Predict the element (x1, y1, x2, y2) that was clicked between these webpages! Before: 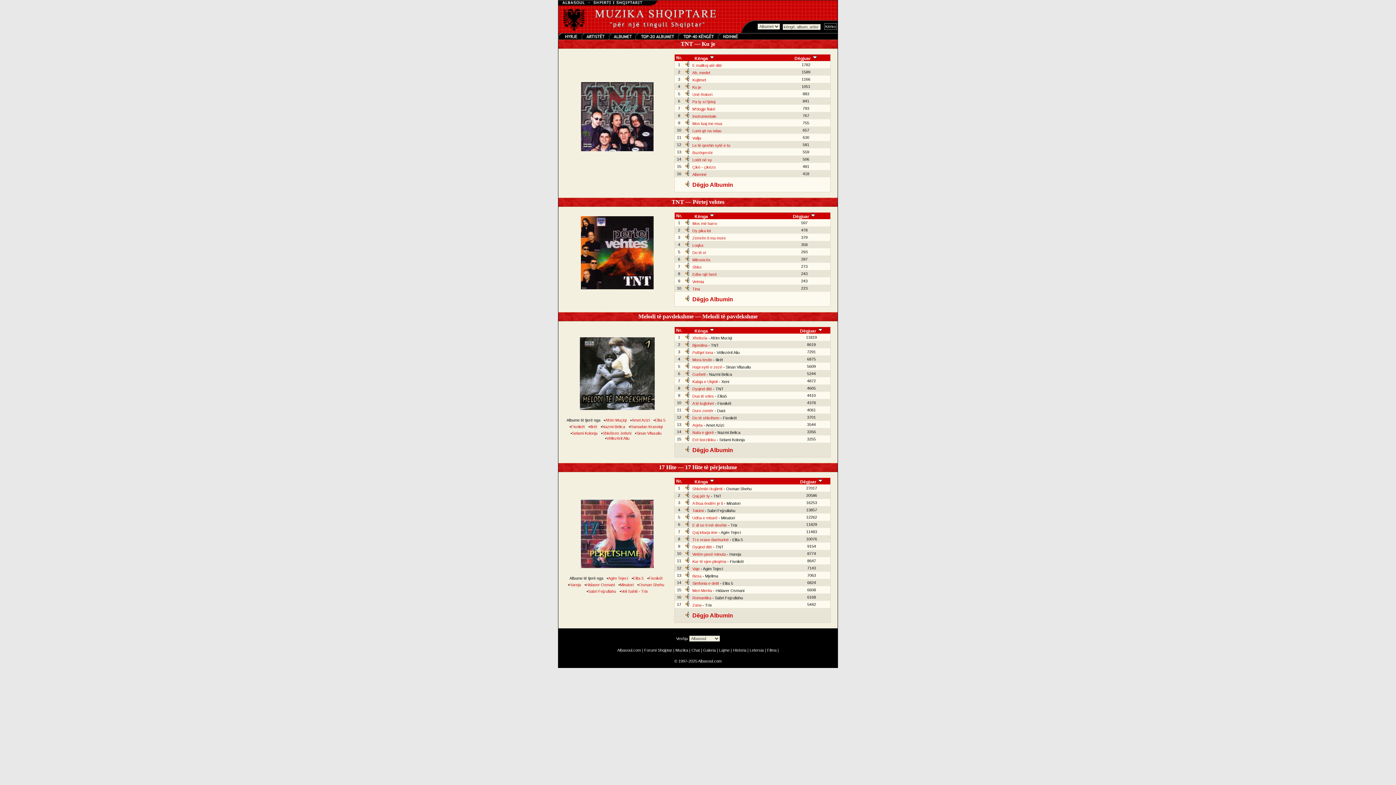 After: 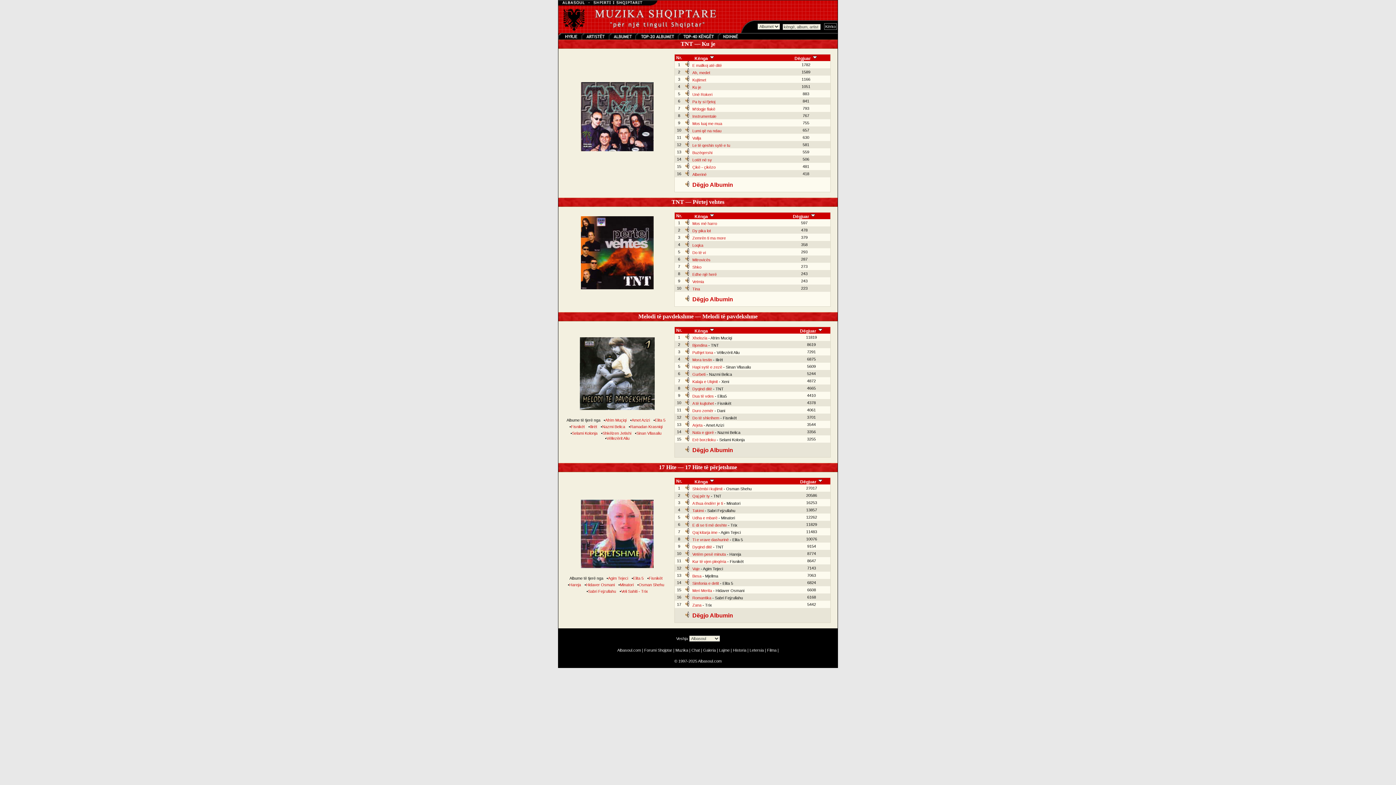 Action: bbox: (685, 249, 689, 255)